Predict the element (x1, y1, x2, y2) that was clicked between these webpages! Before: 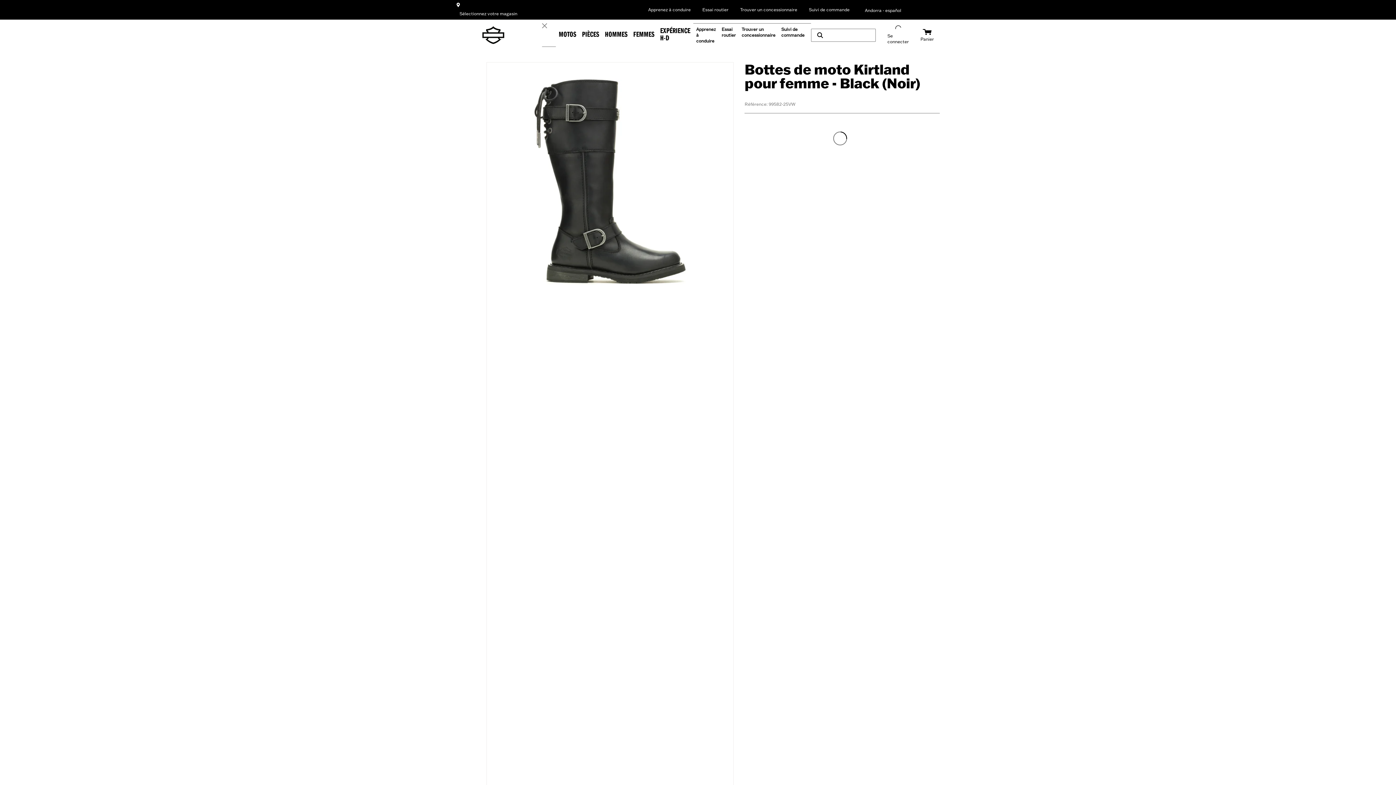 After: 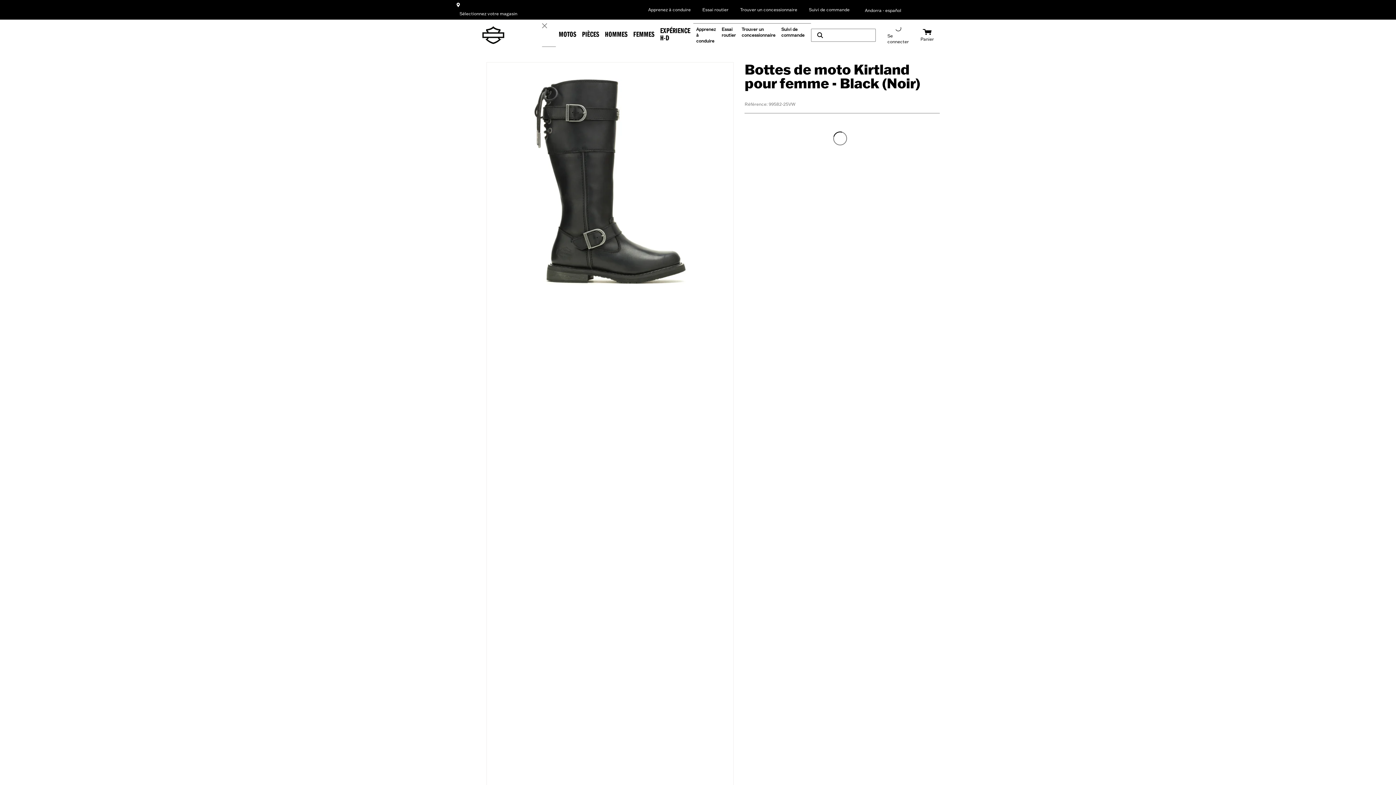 Action: bbox: (456, 239, 481, 261)